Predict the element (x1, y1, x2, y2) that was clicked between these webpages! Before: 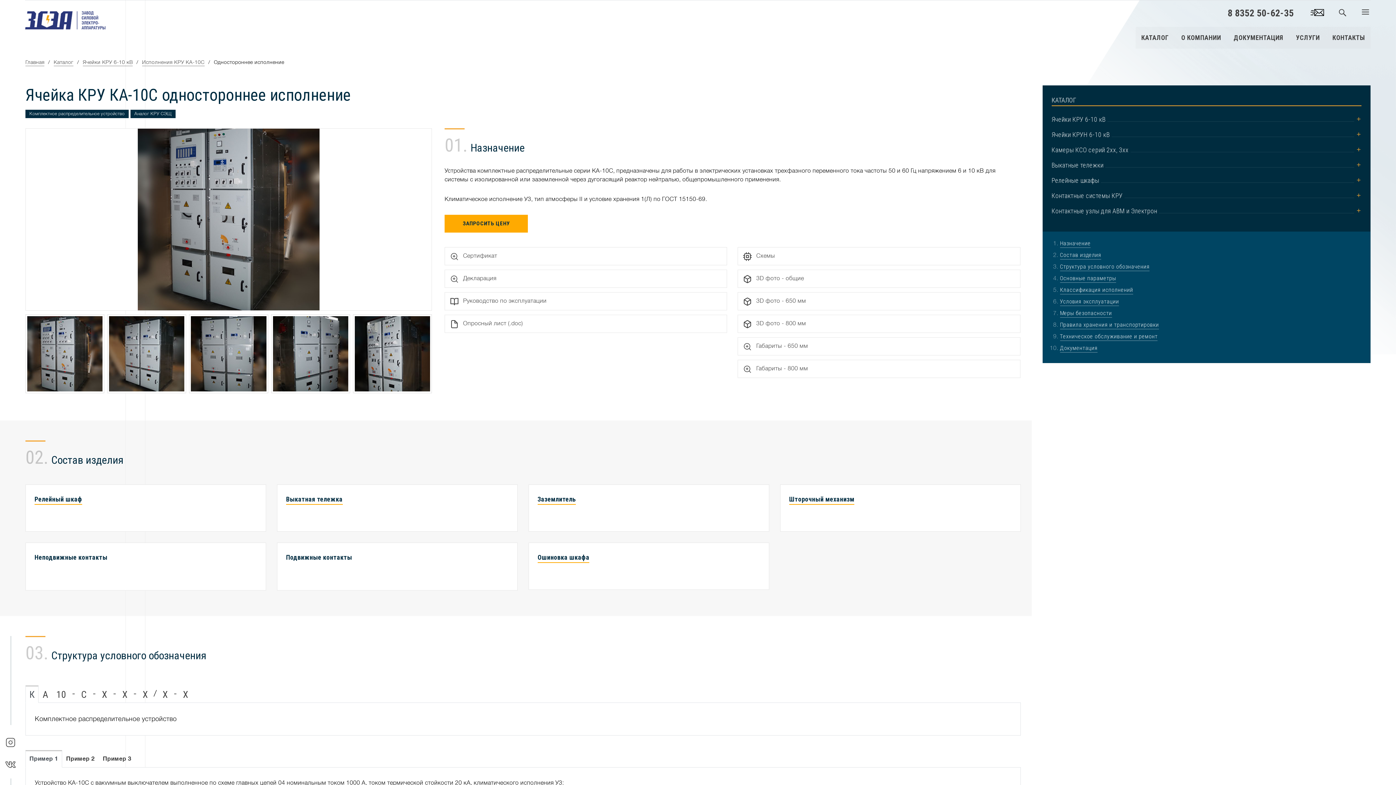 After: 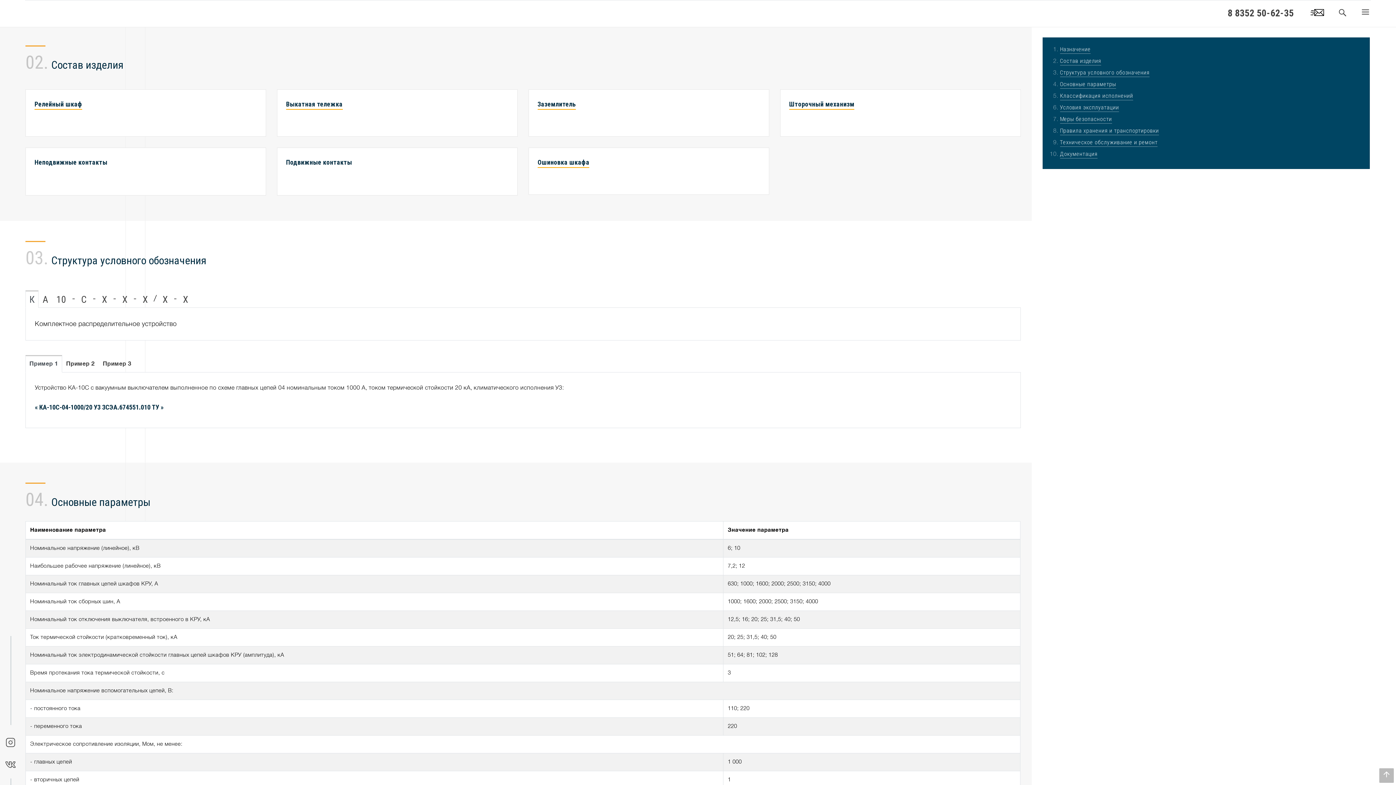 Action: bbox: (1060, 251, 1101, 259) label: Состав изделия